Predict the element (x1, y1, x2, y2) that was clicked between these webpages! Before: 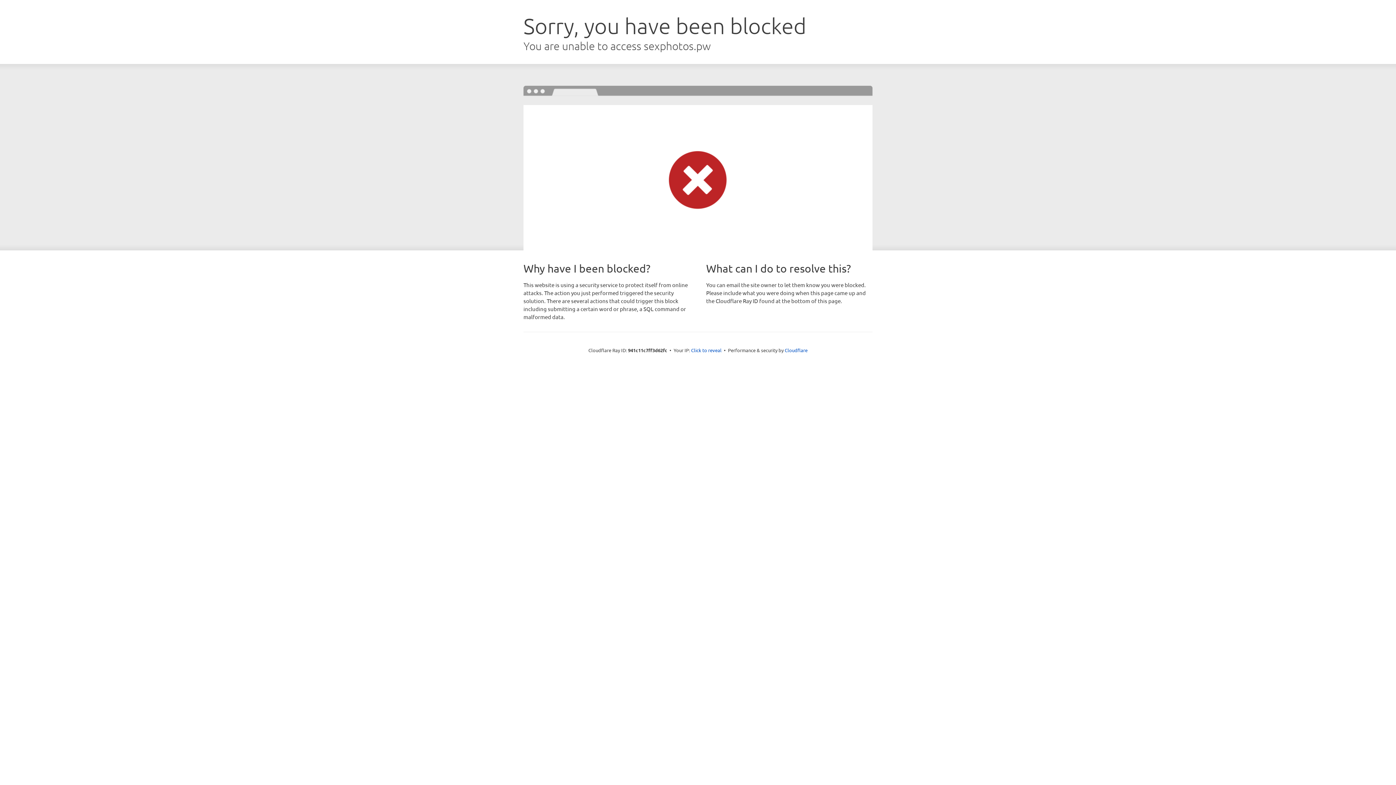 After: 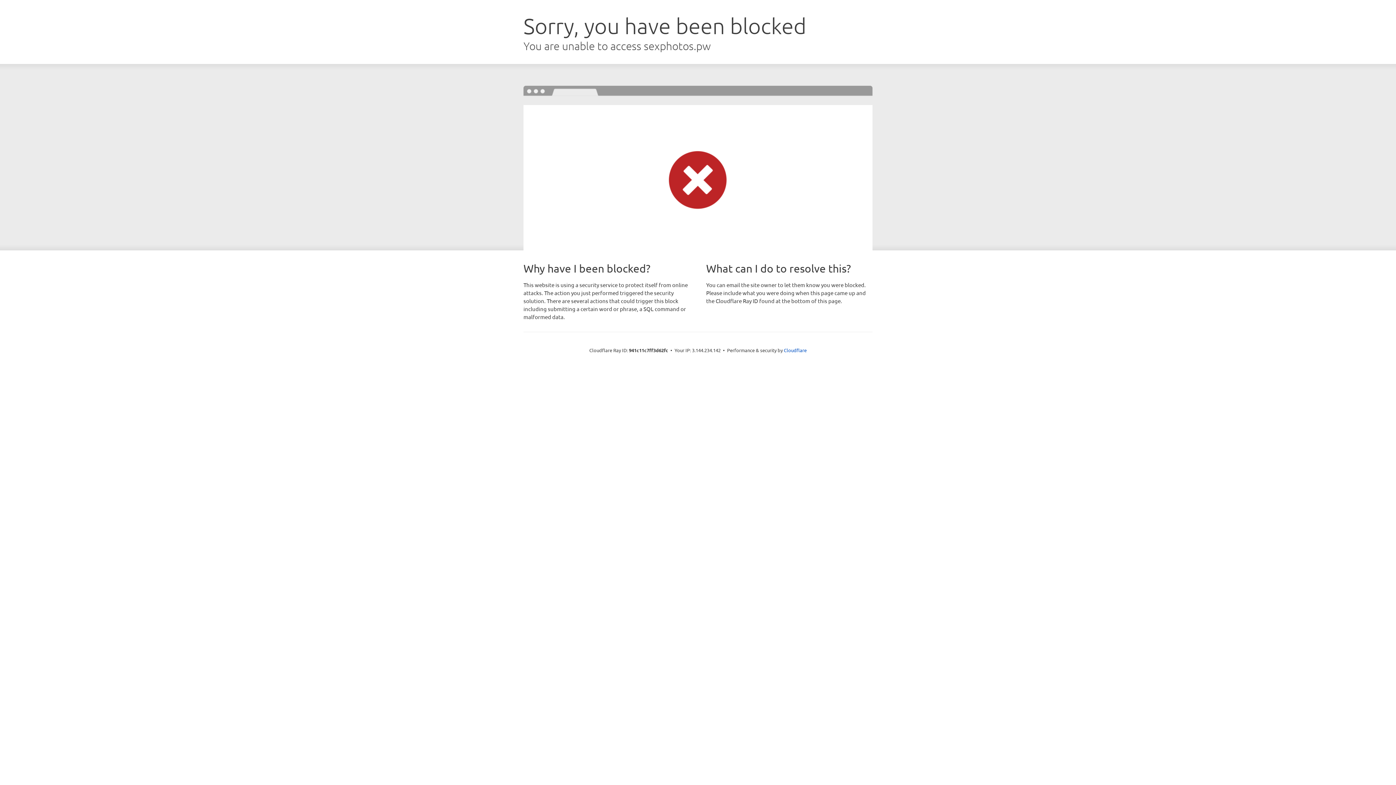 Action: bbox: (691, 346, 721, 353) label: Click to reveal